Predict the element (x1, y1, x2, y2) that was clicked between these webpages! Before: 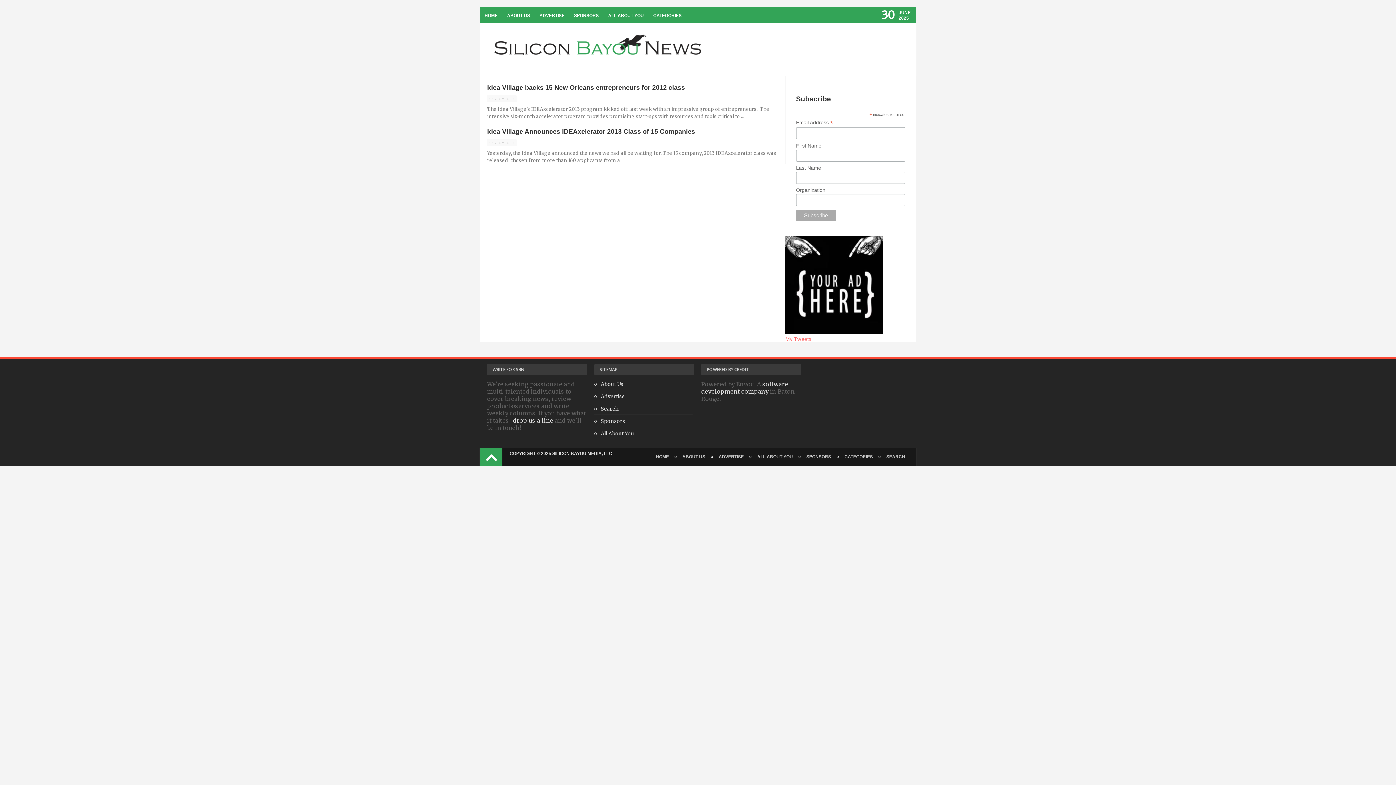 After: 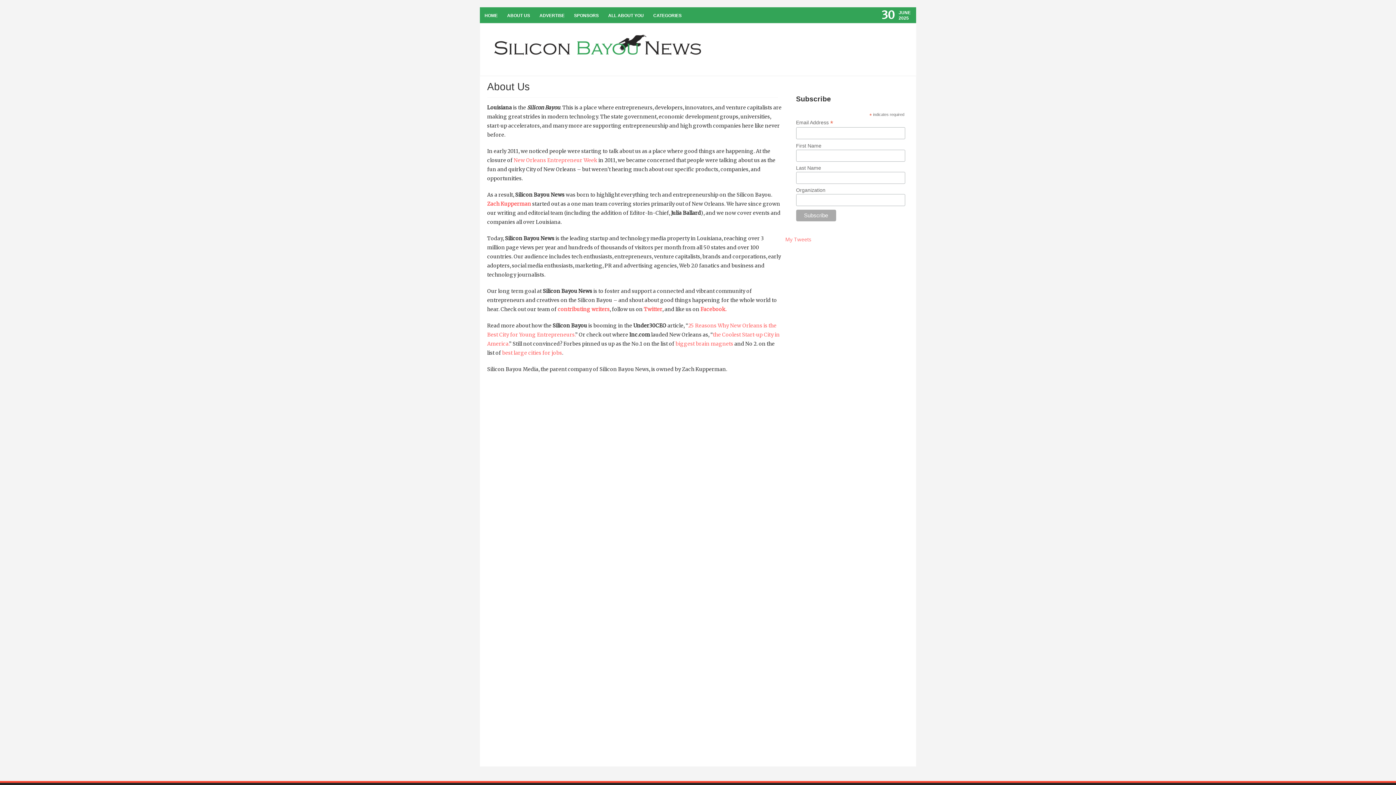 Action: bbox: (594, 380, 623, 387) label: About Us